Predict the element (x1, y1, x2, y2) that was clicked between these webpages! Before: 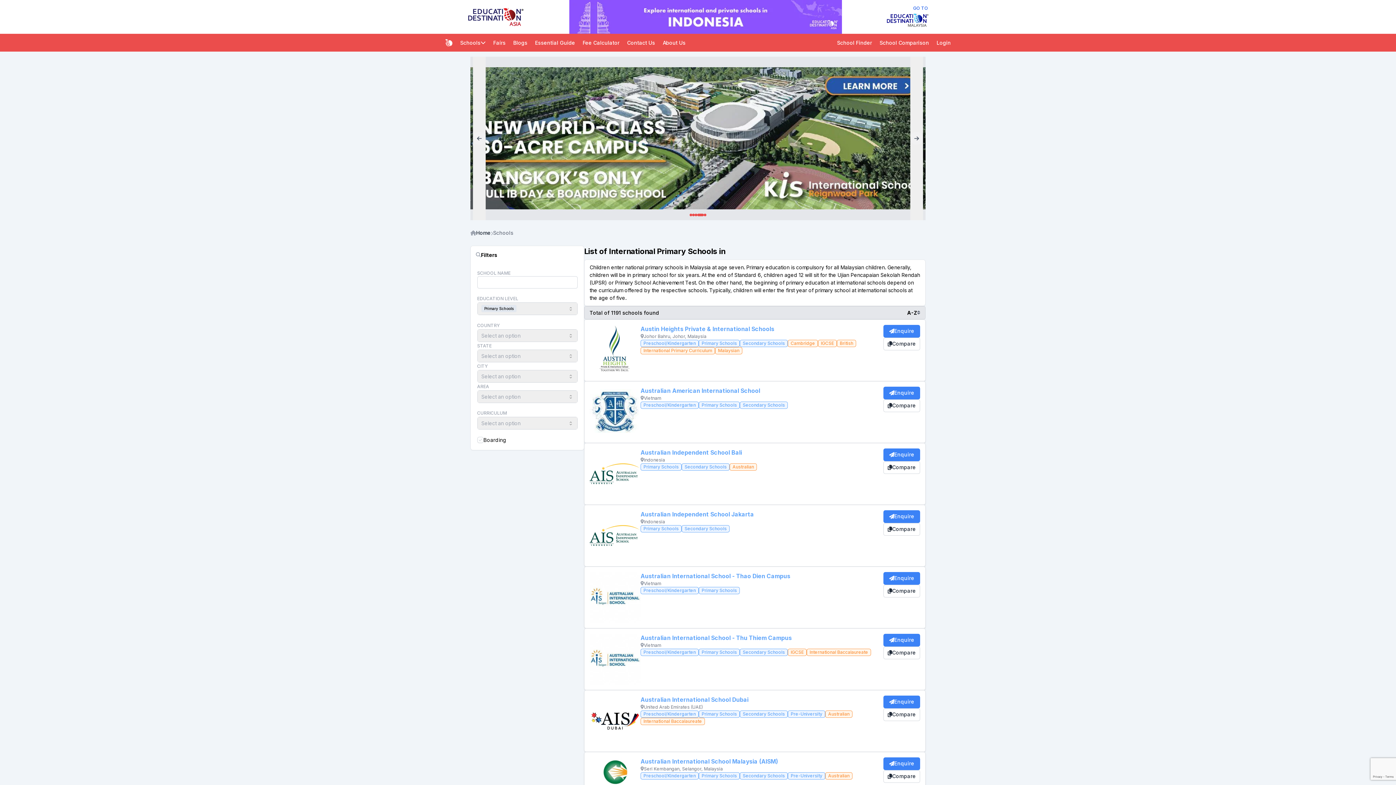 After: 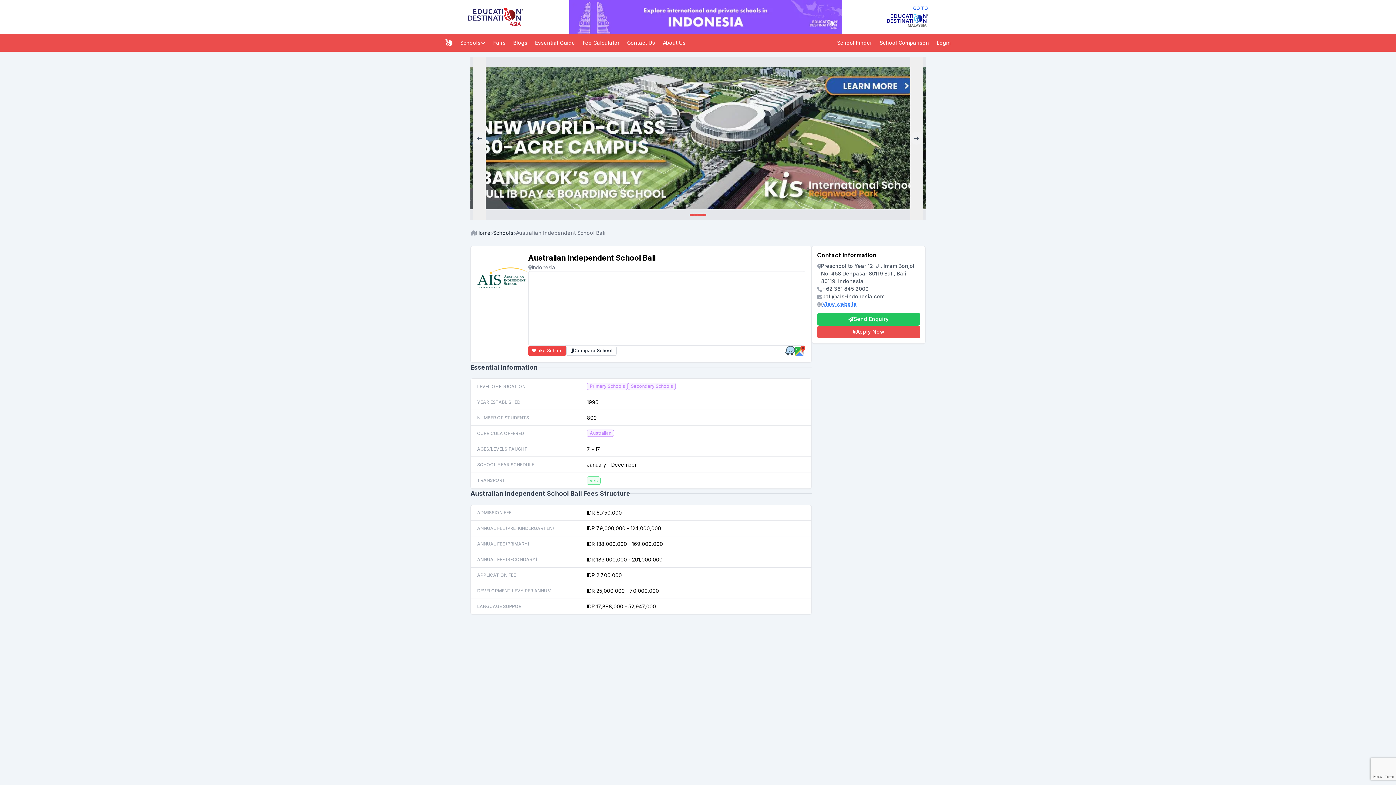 Action: bbox: (589, 448, 640, 499) label: Australian Independent School Bali